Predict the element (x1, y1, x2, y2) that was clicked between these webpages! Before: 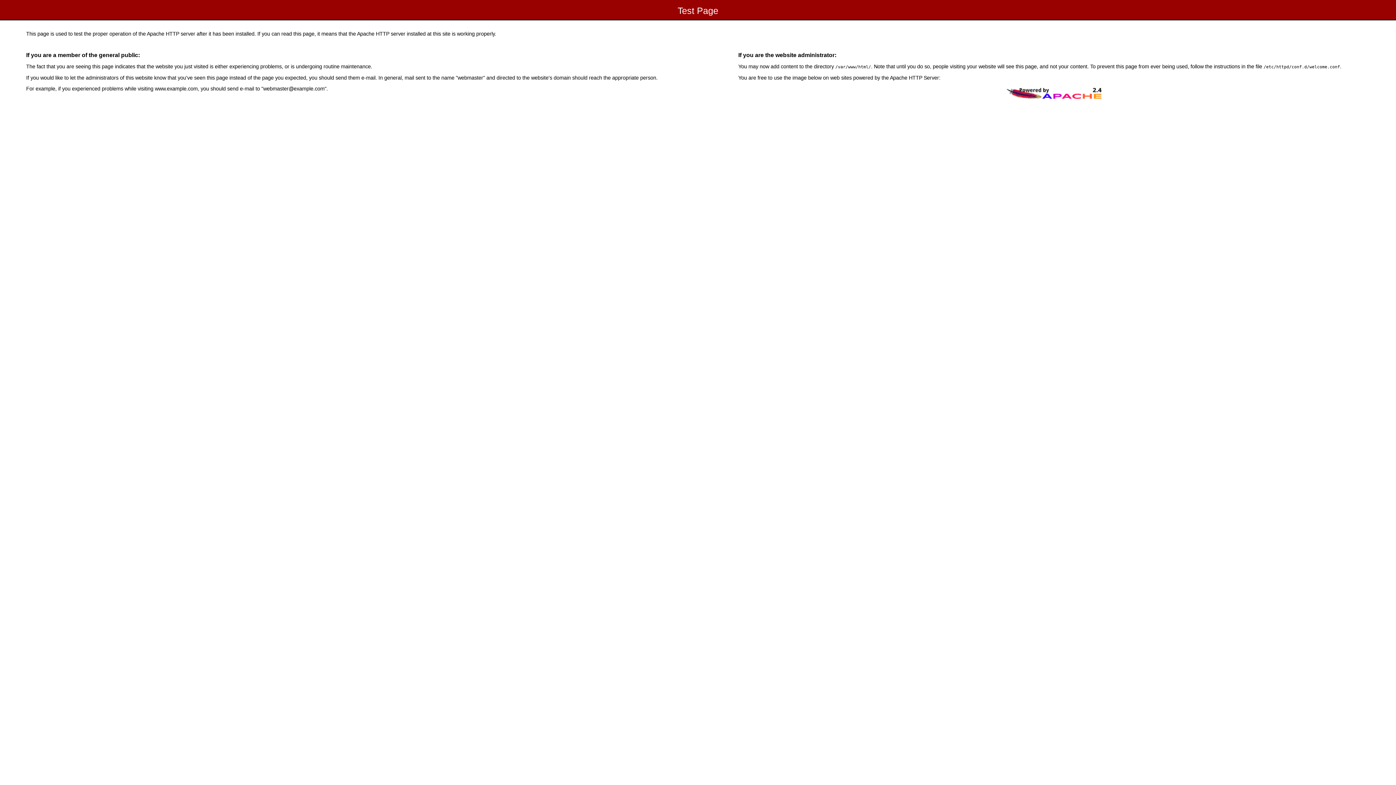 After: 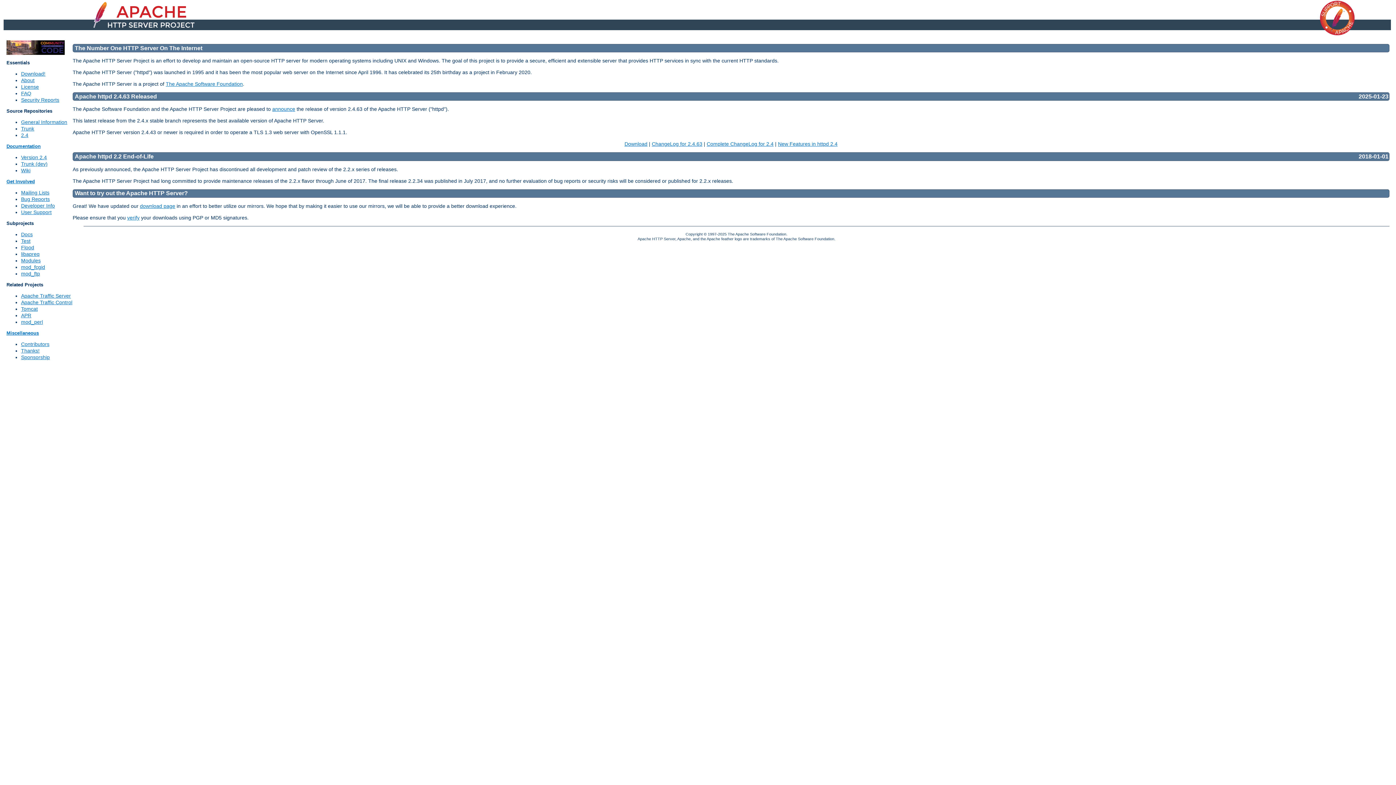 Action: bbox: (1004, 96, 1103, 102)